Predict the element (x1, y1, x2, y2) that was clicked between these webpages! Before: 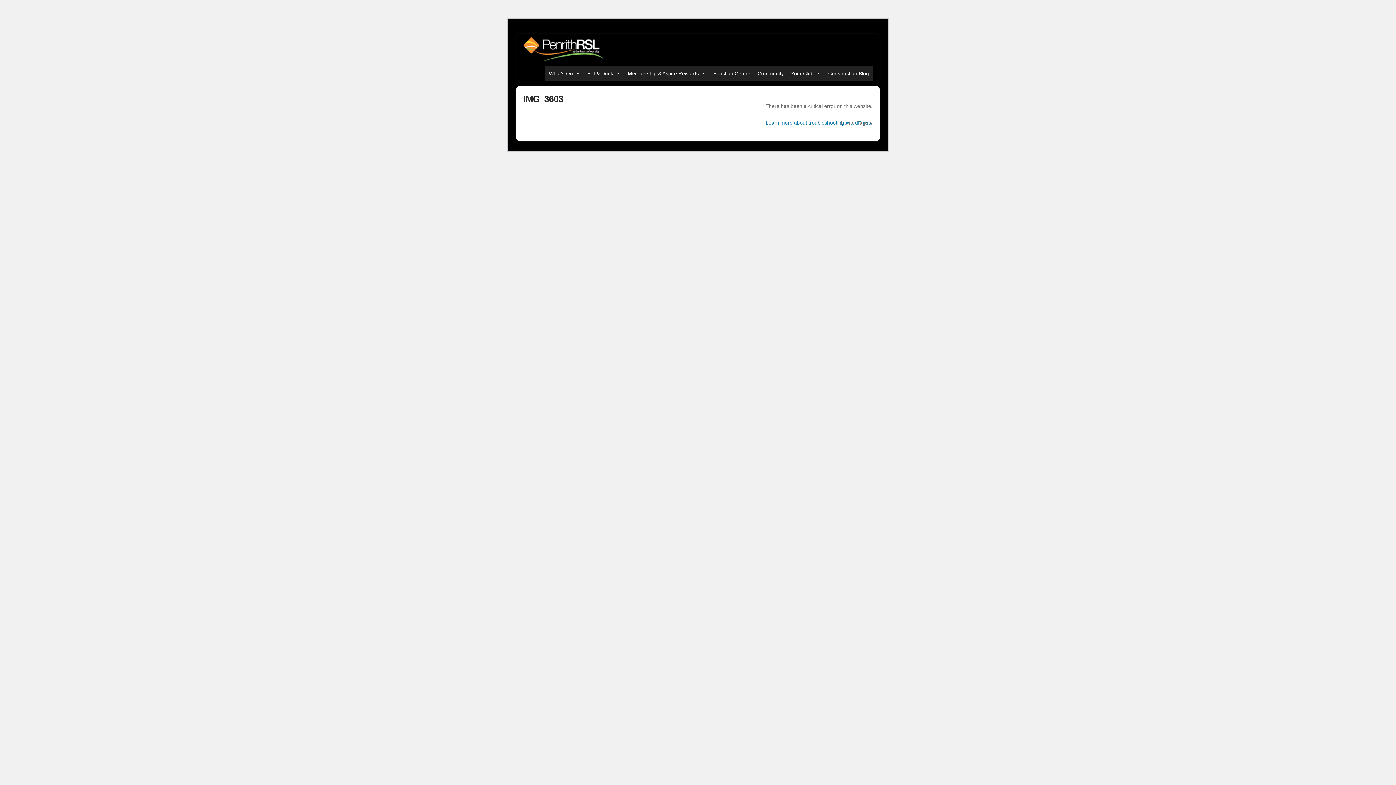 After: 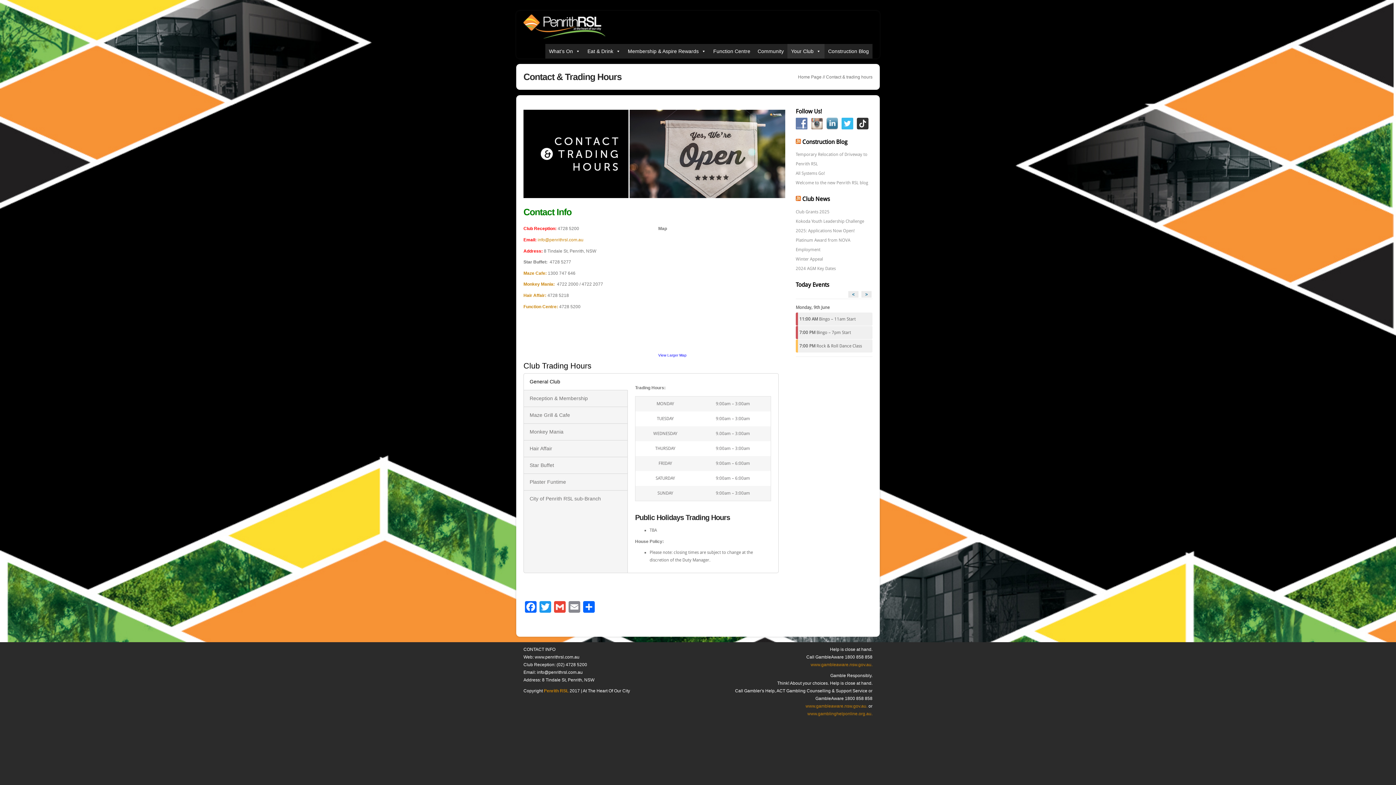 Action: label: Your Club bbox: (787, 66, 824, 80)